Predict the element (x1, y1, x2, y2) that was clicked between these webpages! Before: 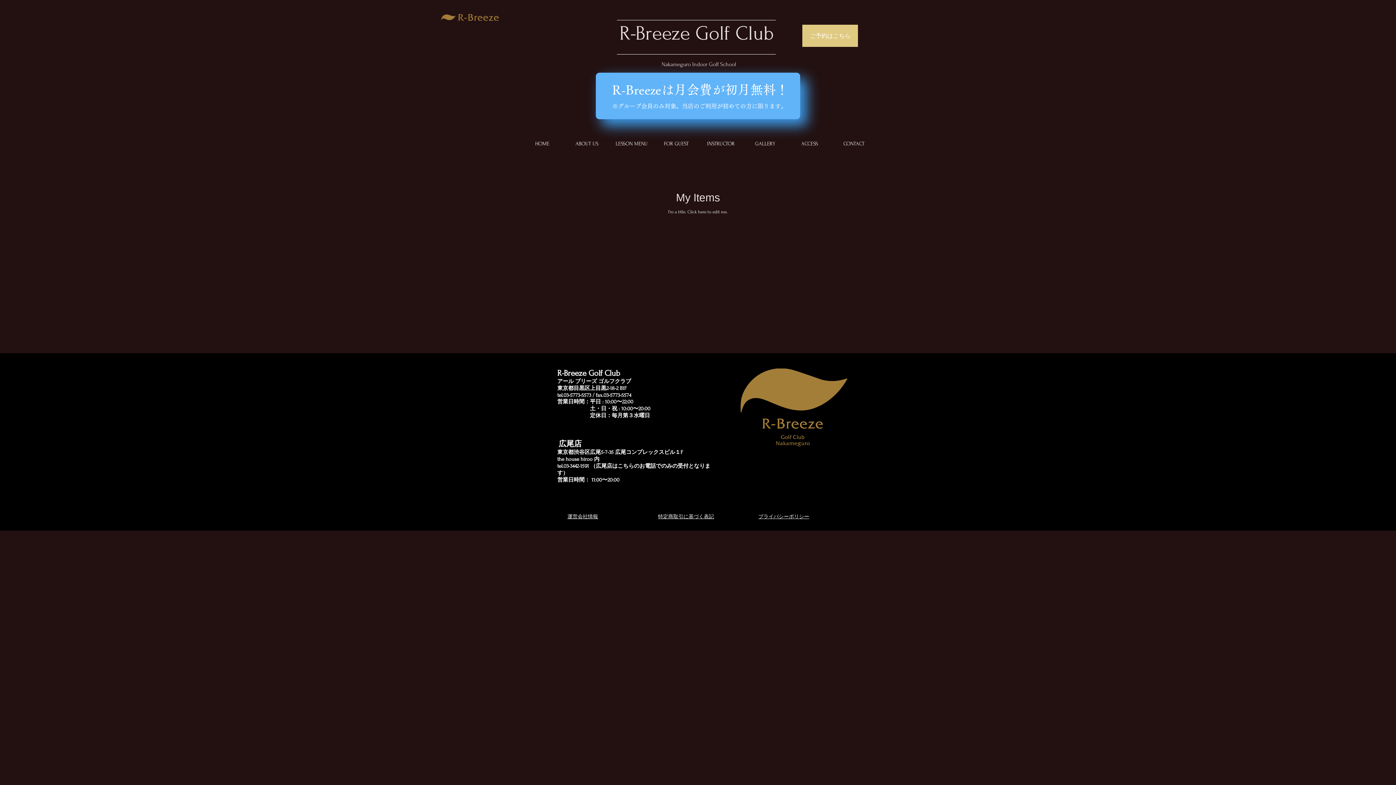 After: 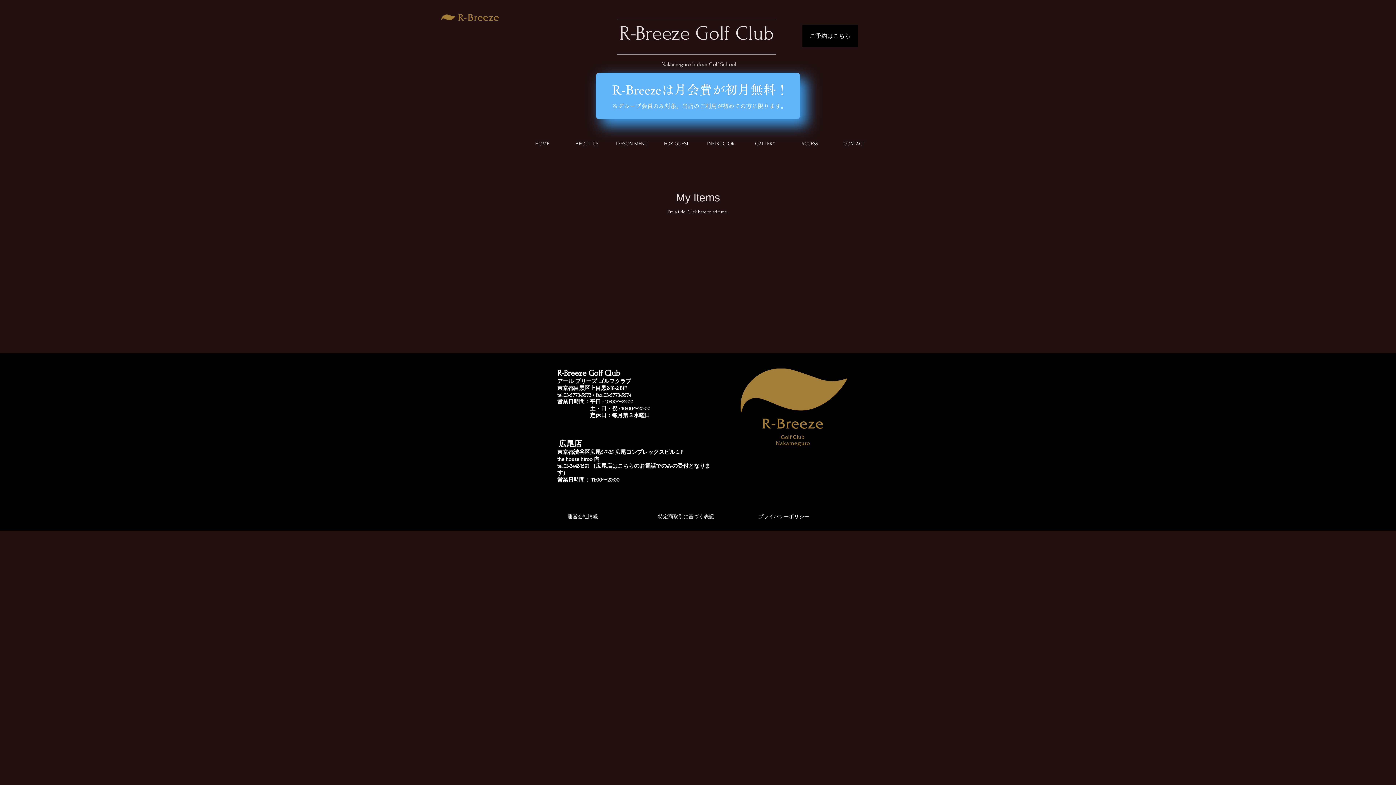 Action: label: ご予約はこちら bbox: (802, 24, 858, 46)